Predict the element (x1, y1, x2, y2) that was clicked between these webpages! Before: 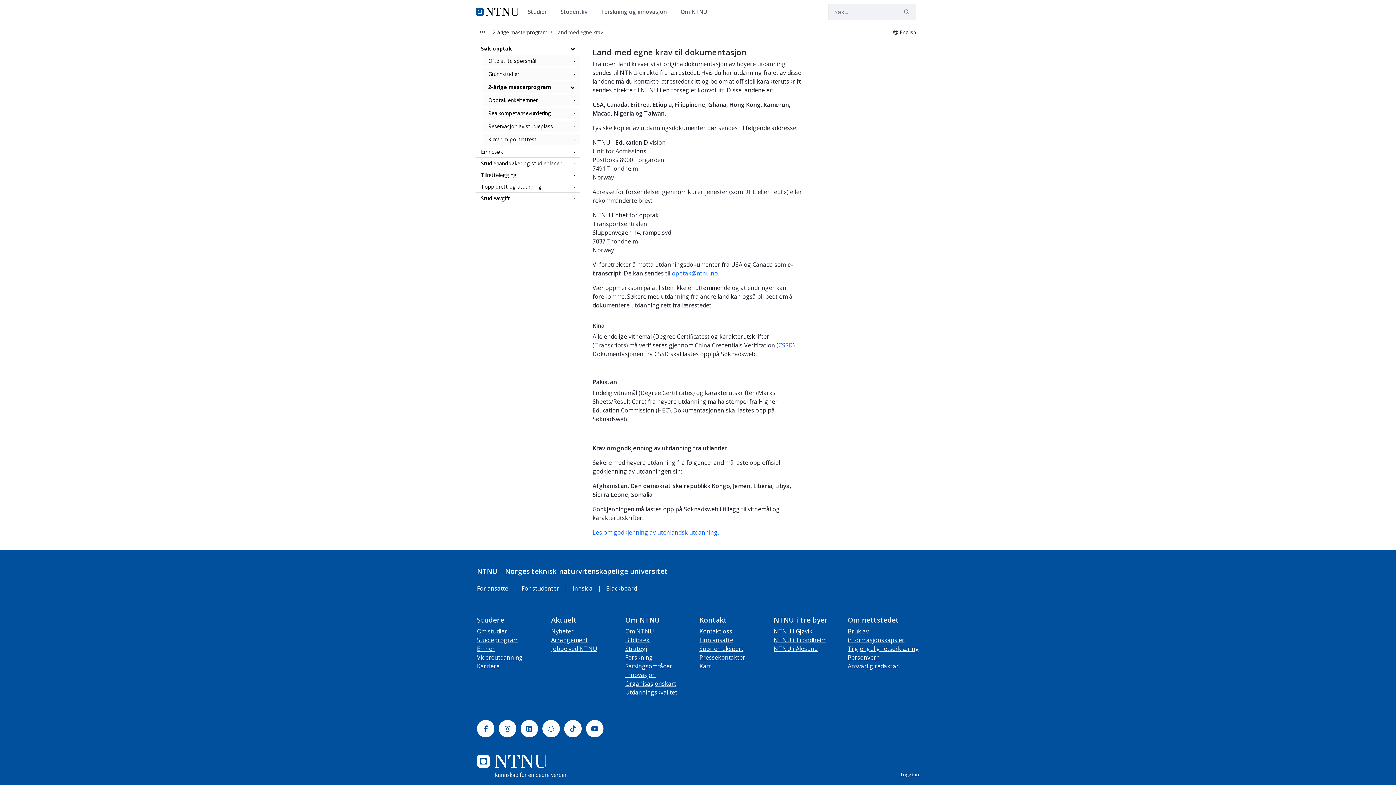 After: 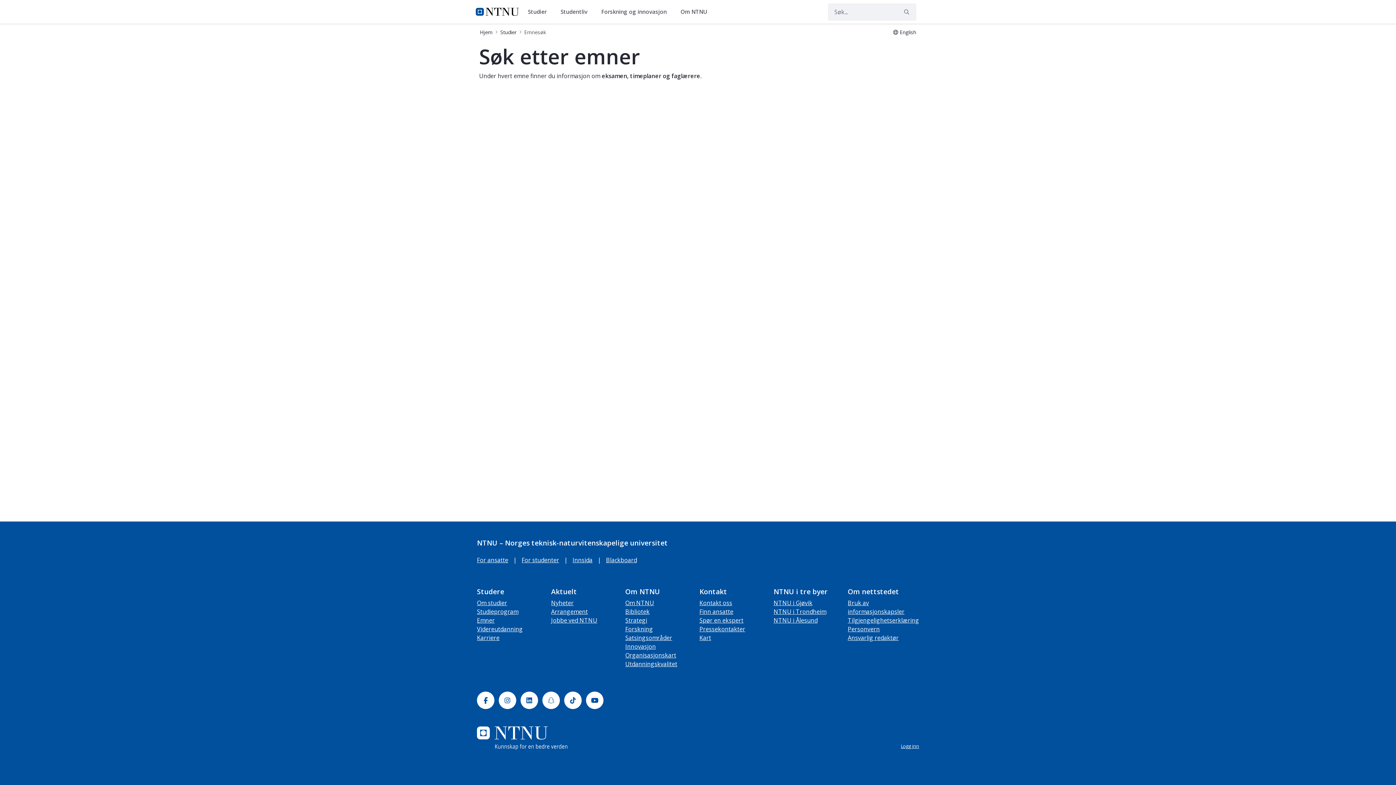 Action: bbox: (477, 645, 494, 653) label: Emner